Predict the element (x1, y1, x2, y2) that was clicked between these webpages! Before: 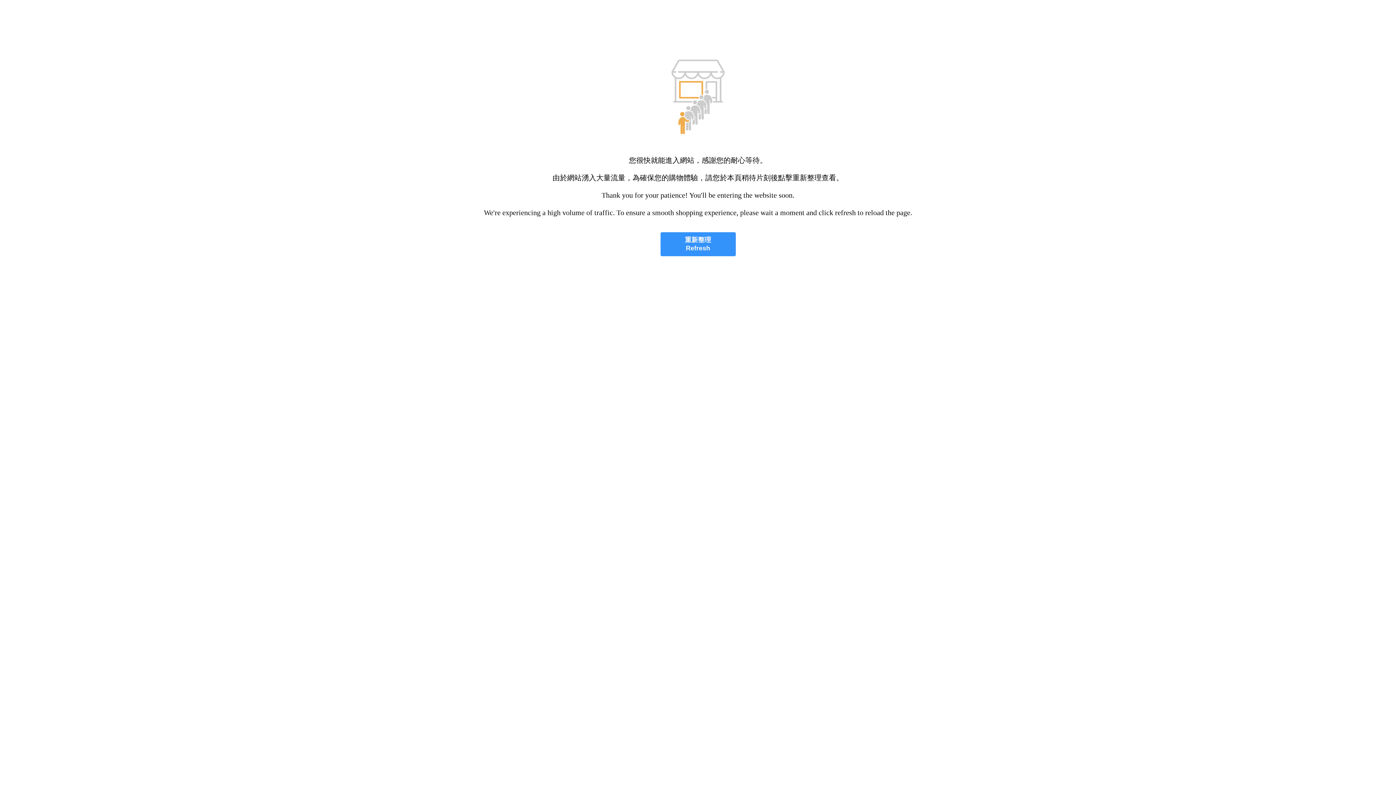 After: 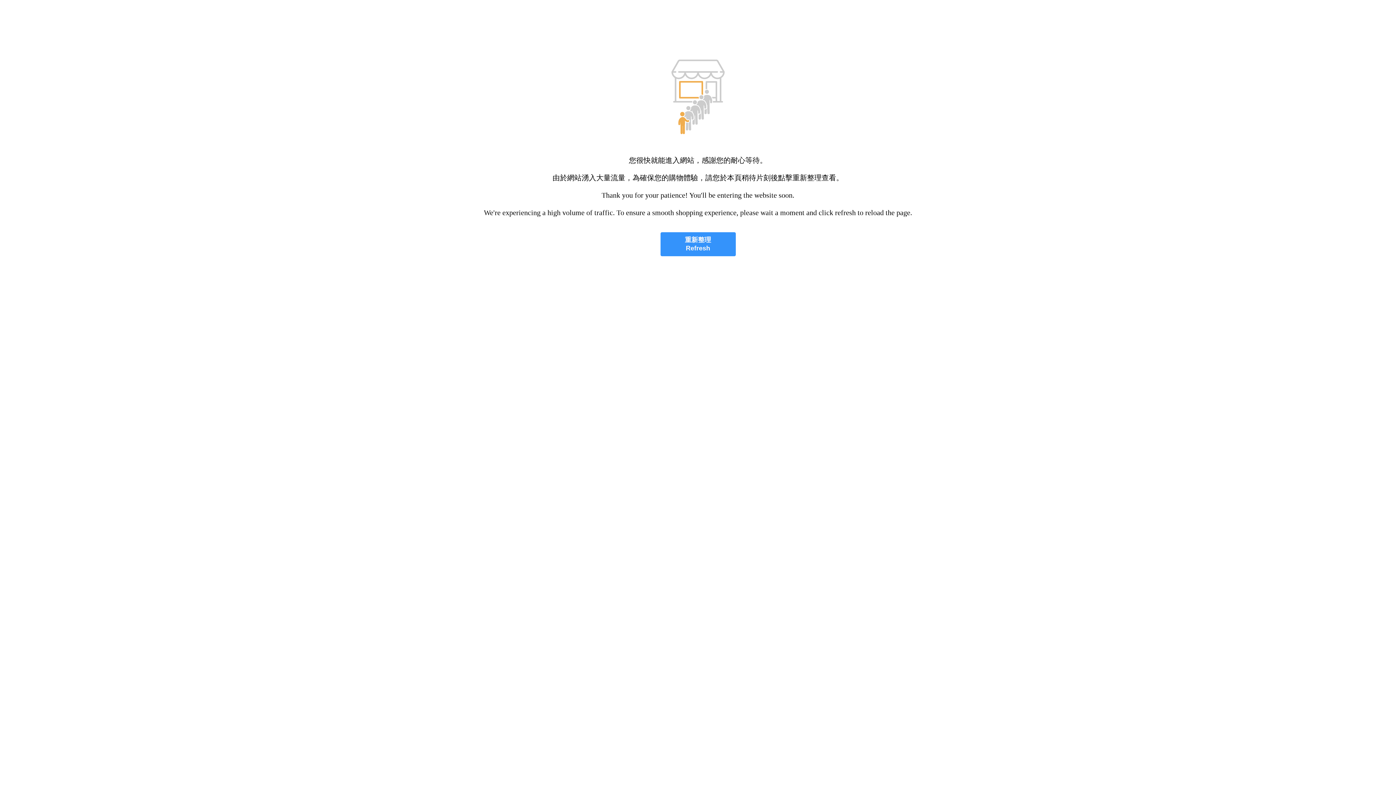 Action: label: 重新整理
Refresh bbox: (660, 232, 735, 256)